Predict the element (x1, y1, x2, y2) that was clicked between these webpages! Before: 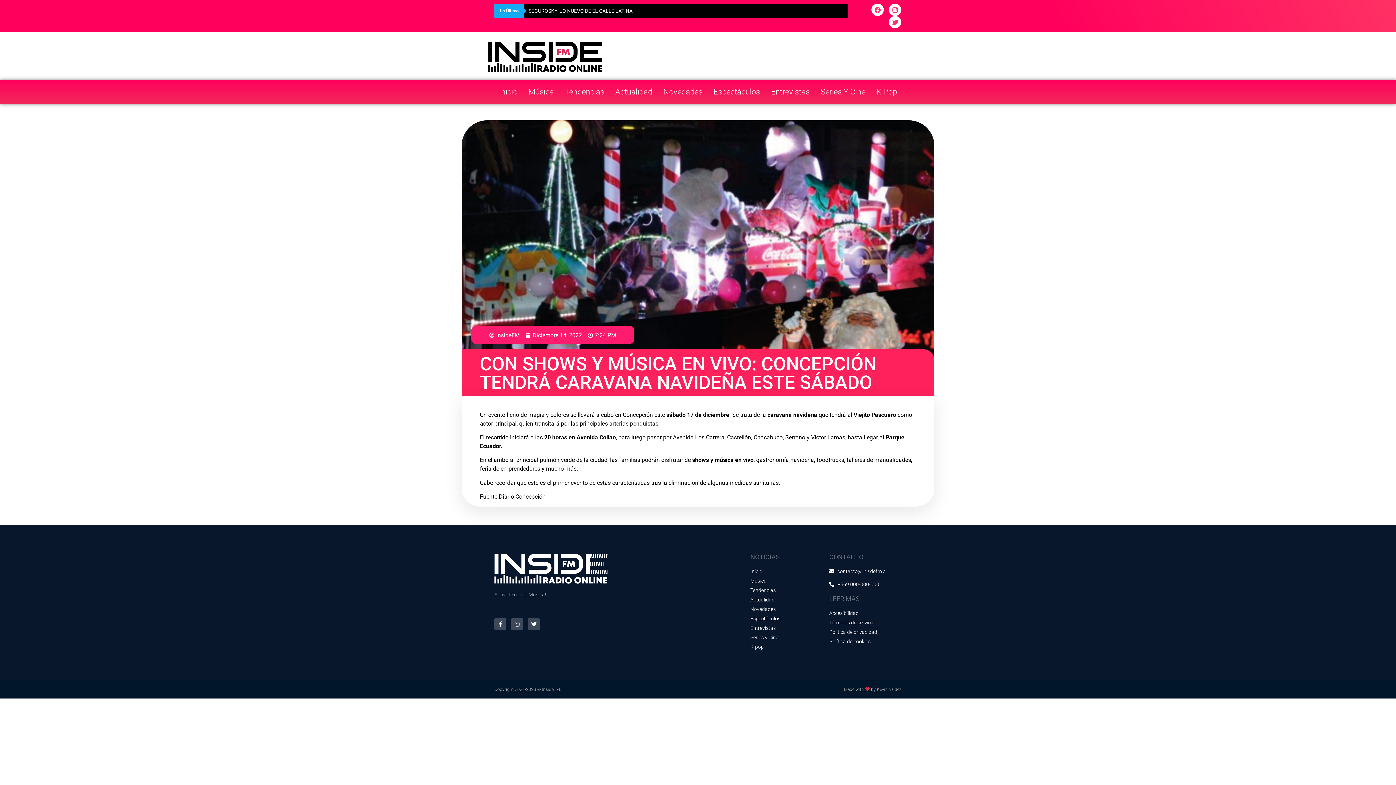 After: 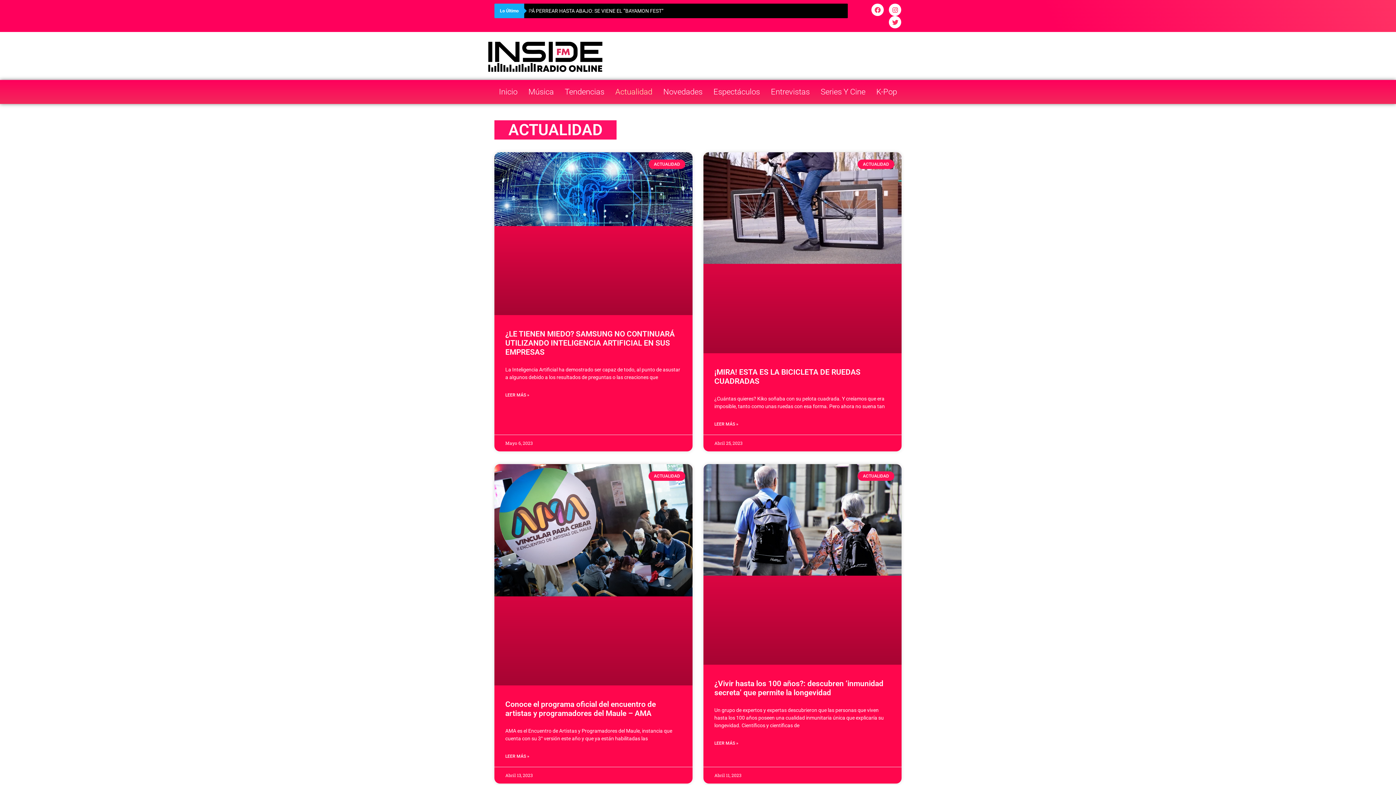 Action: label: Actualidad bbox: (610, 83, 658, 100)